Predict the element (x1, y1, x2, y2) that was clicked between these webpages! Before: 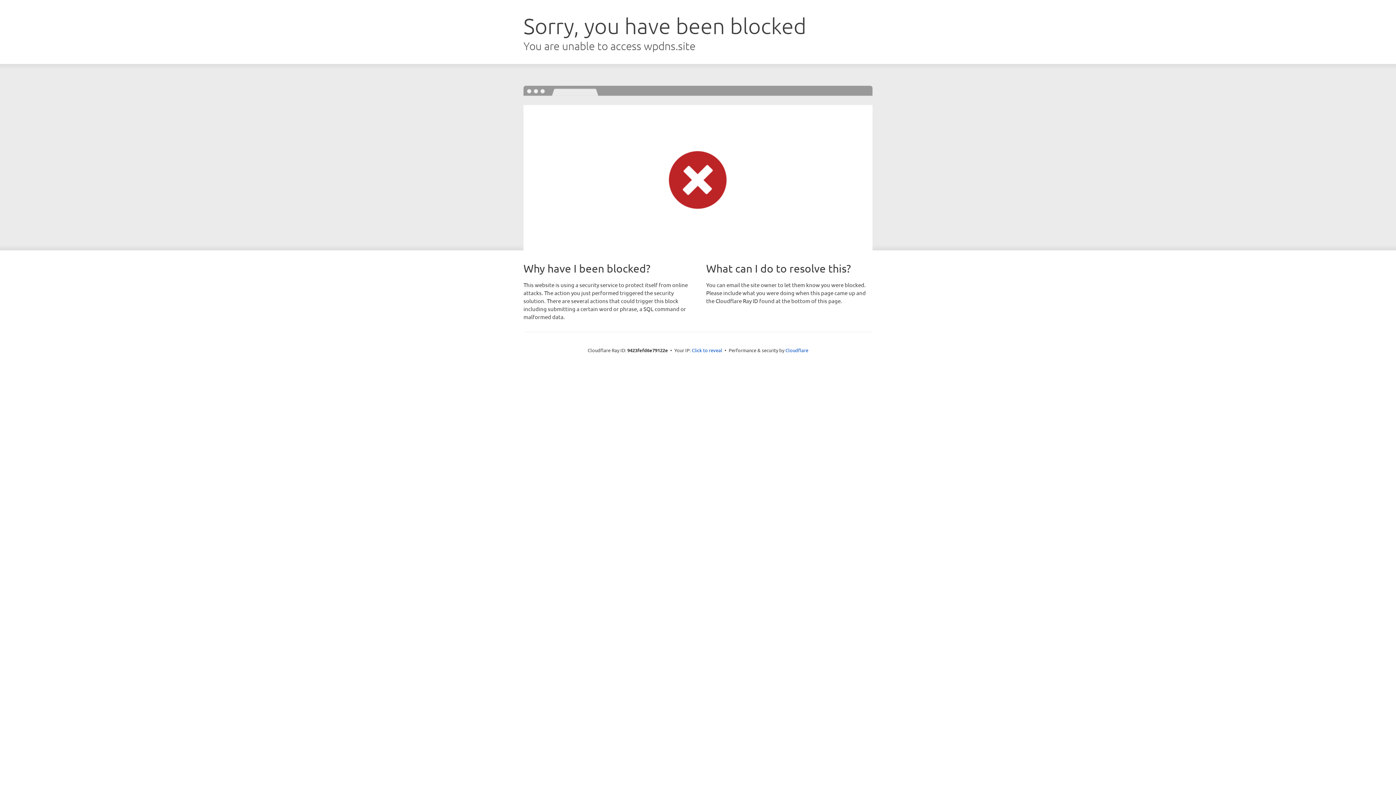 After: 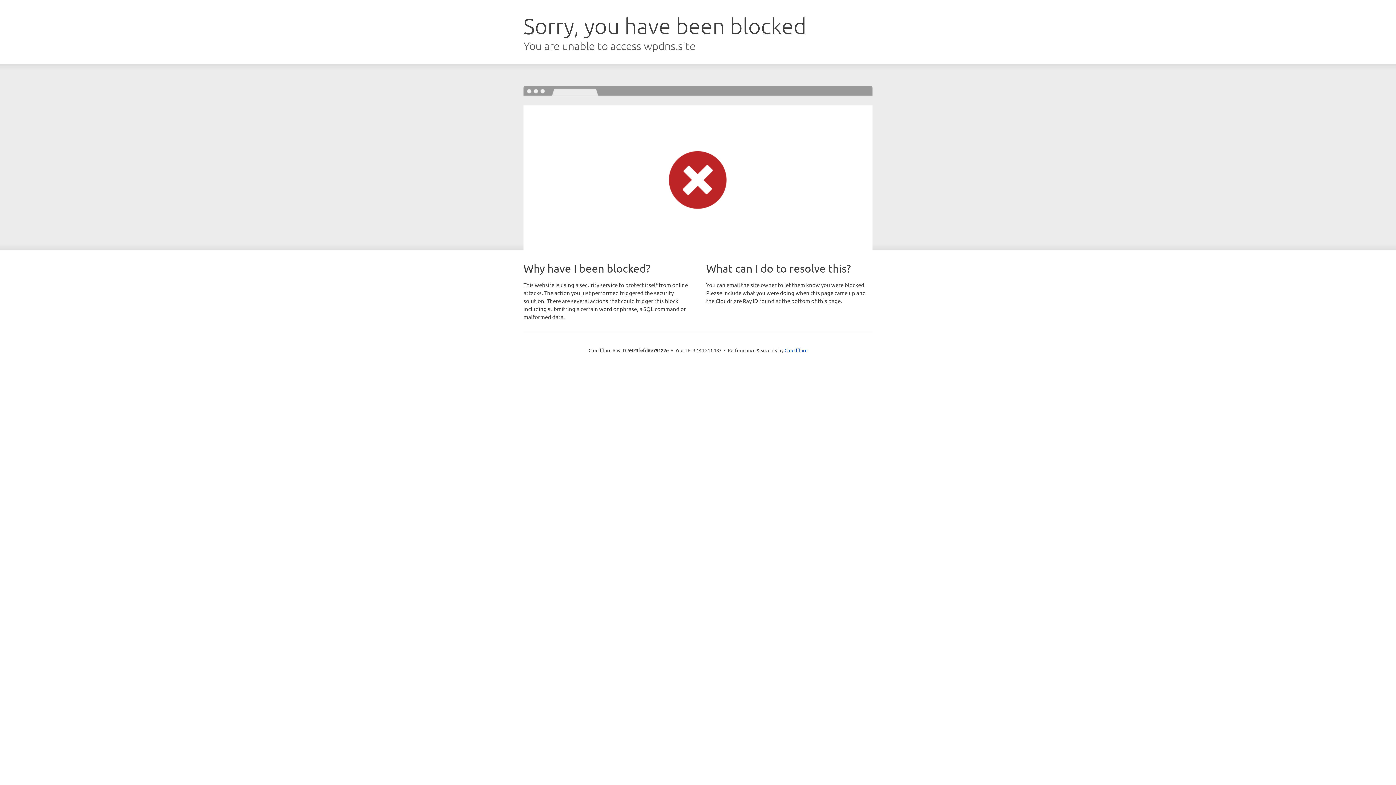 Action: bbox: (692, 346, 722, 353) label: Click to reveal